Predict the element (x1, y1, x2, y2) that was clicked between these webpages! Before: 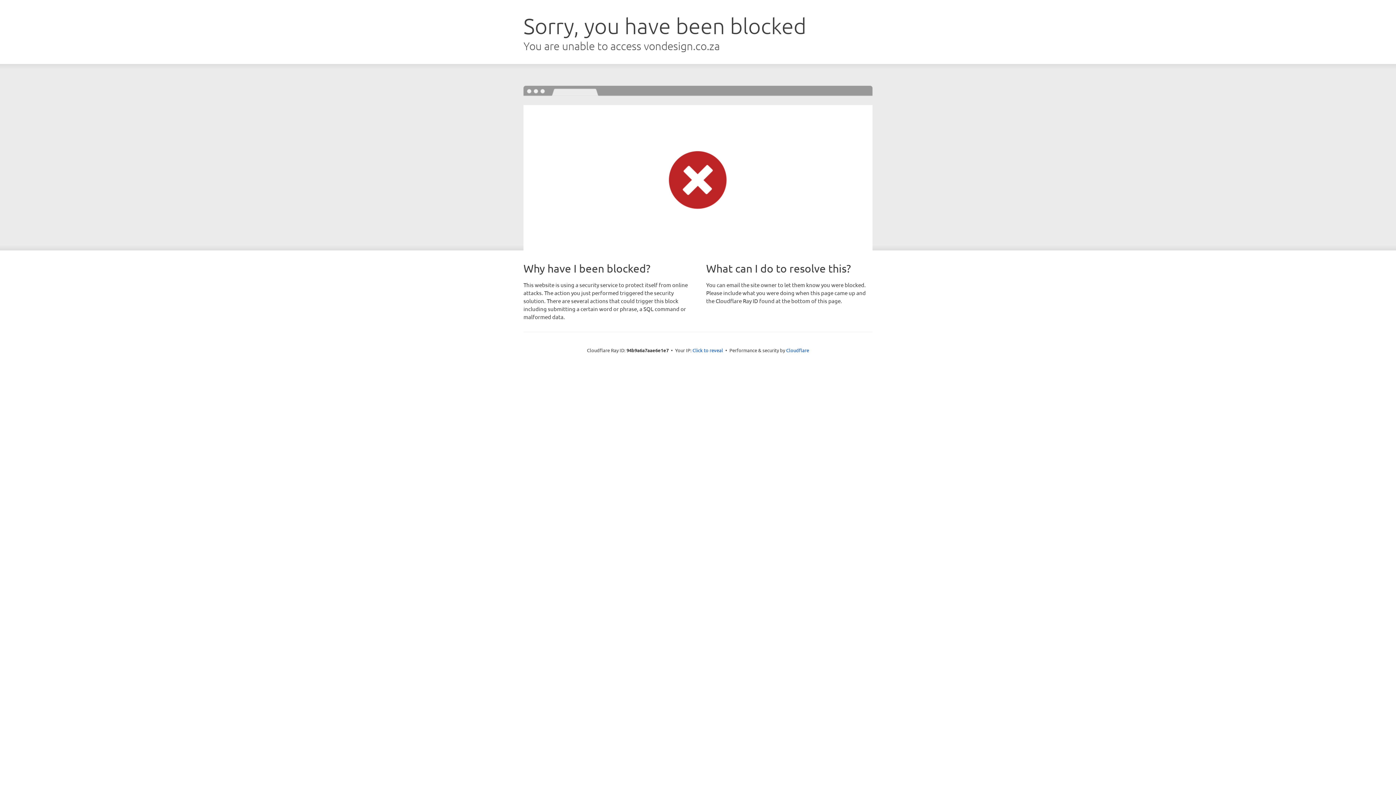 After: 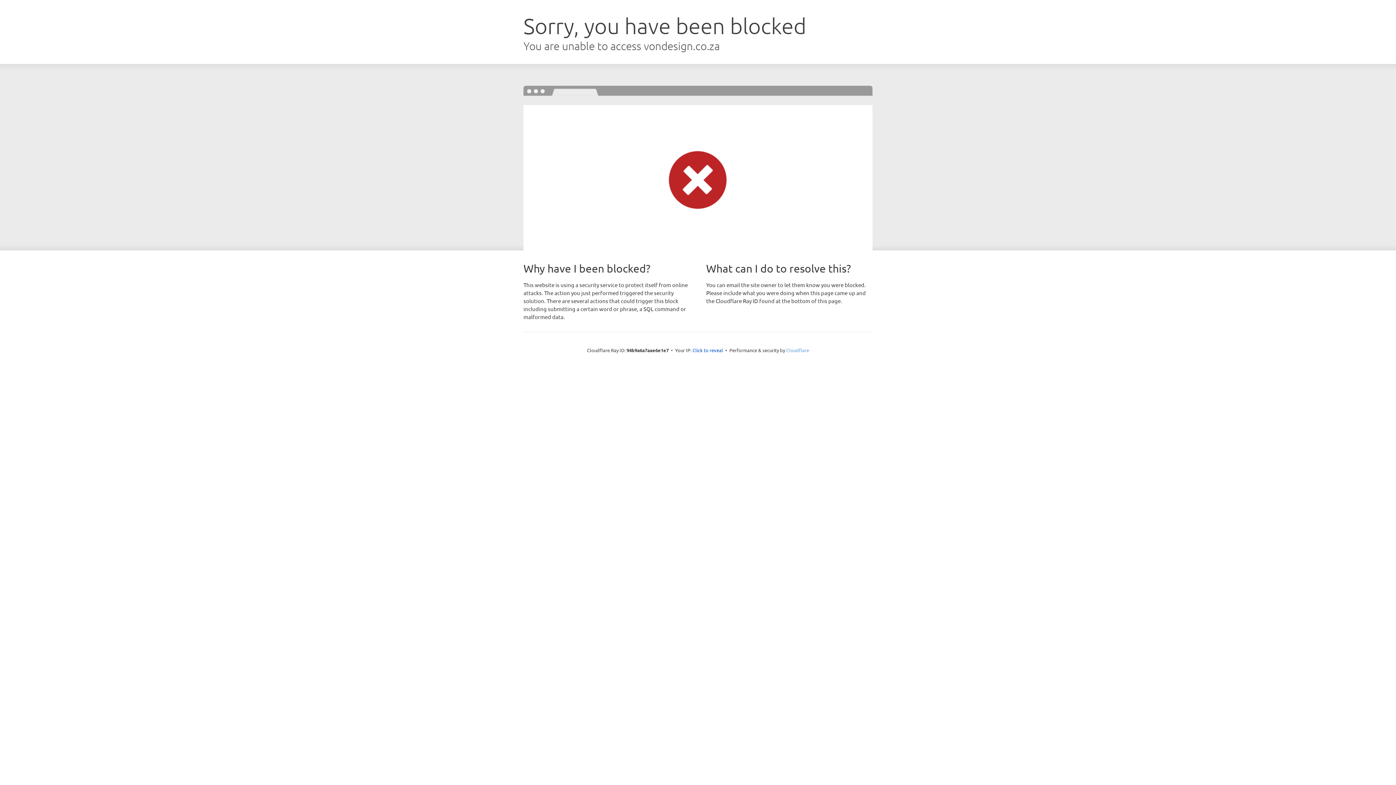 Action: label: Cloudflare bbox: (786, 347, 809, 353)